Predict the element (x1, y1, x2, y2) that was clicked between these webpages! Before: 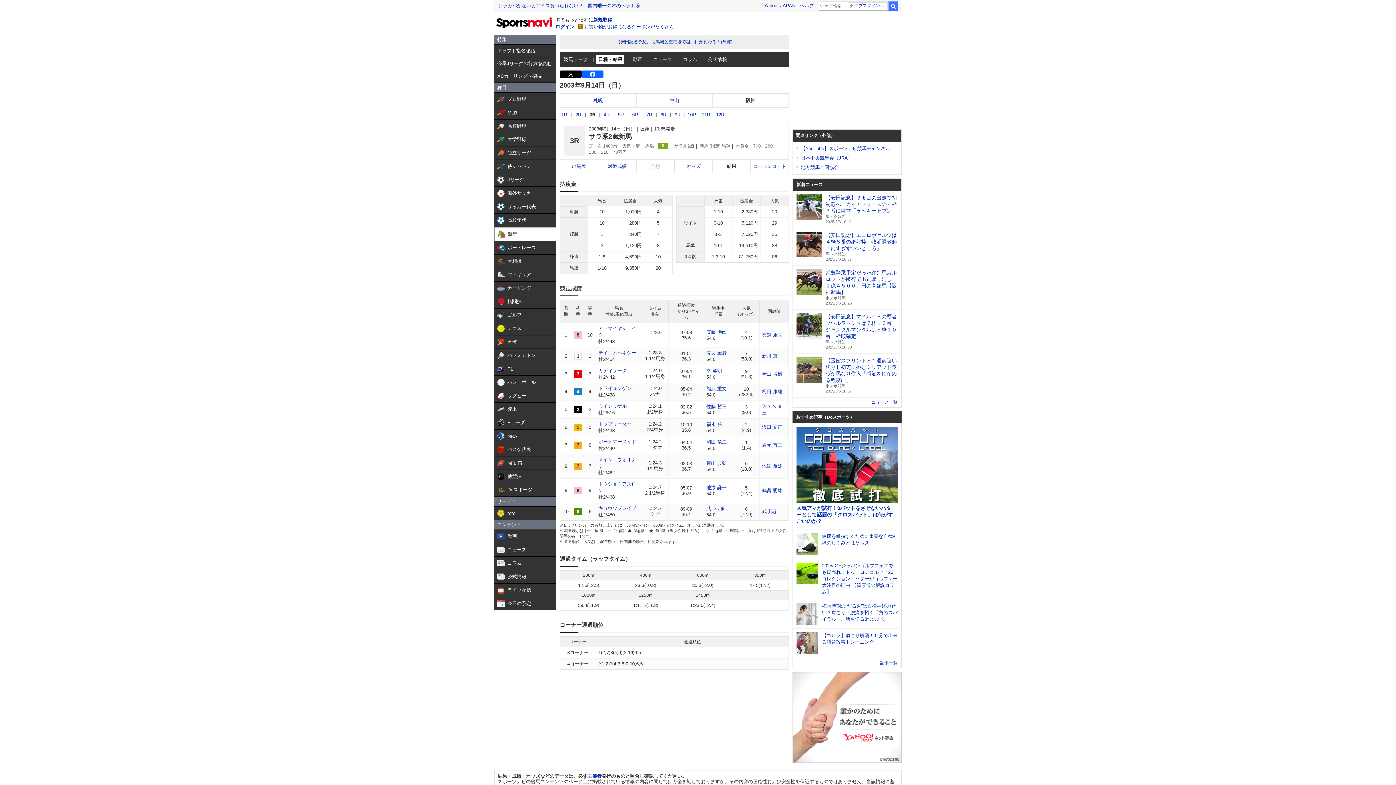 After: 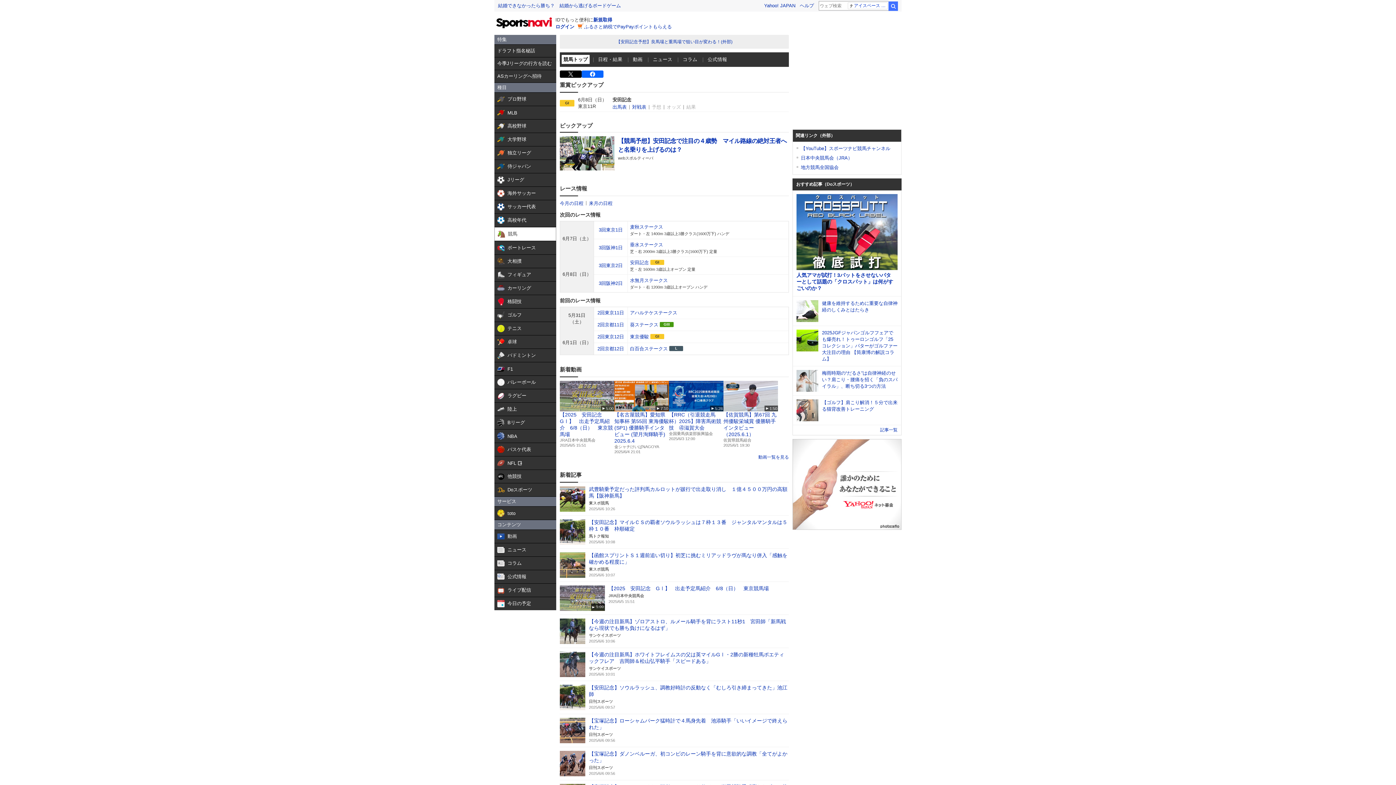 Action: bbox: (494, 227, 556, 241) label:  

競馬